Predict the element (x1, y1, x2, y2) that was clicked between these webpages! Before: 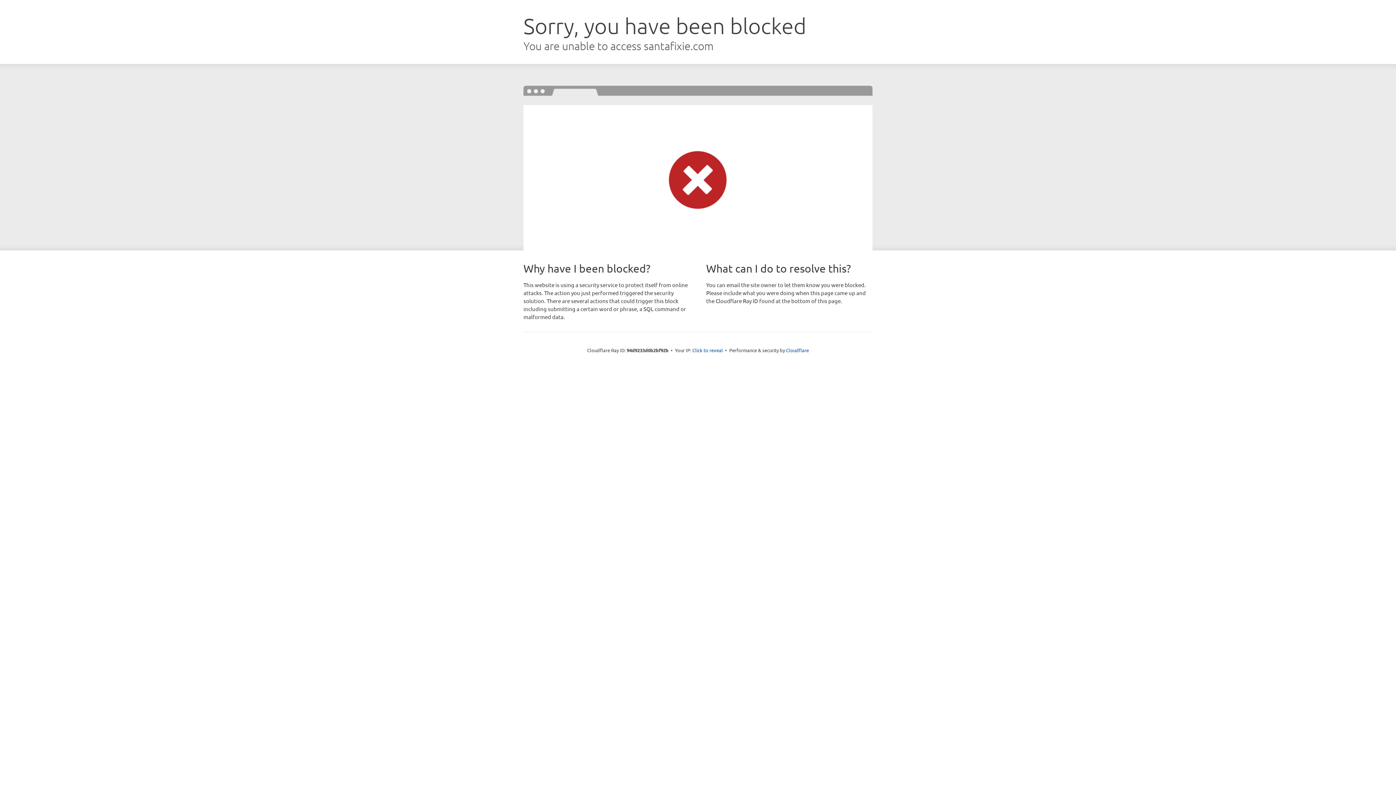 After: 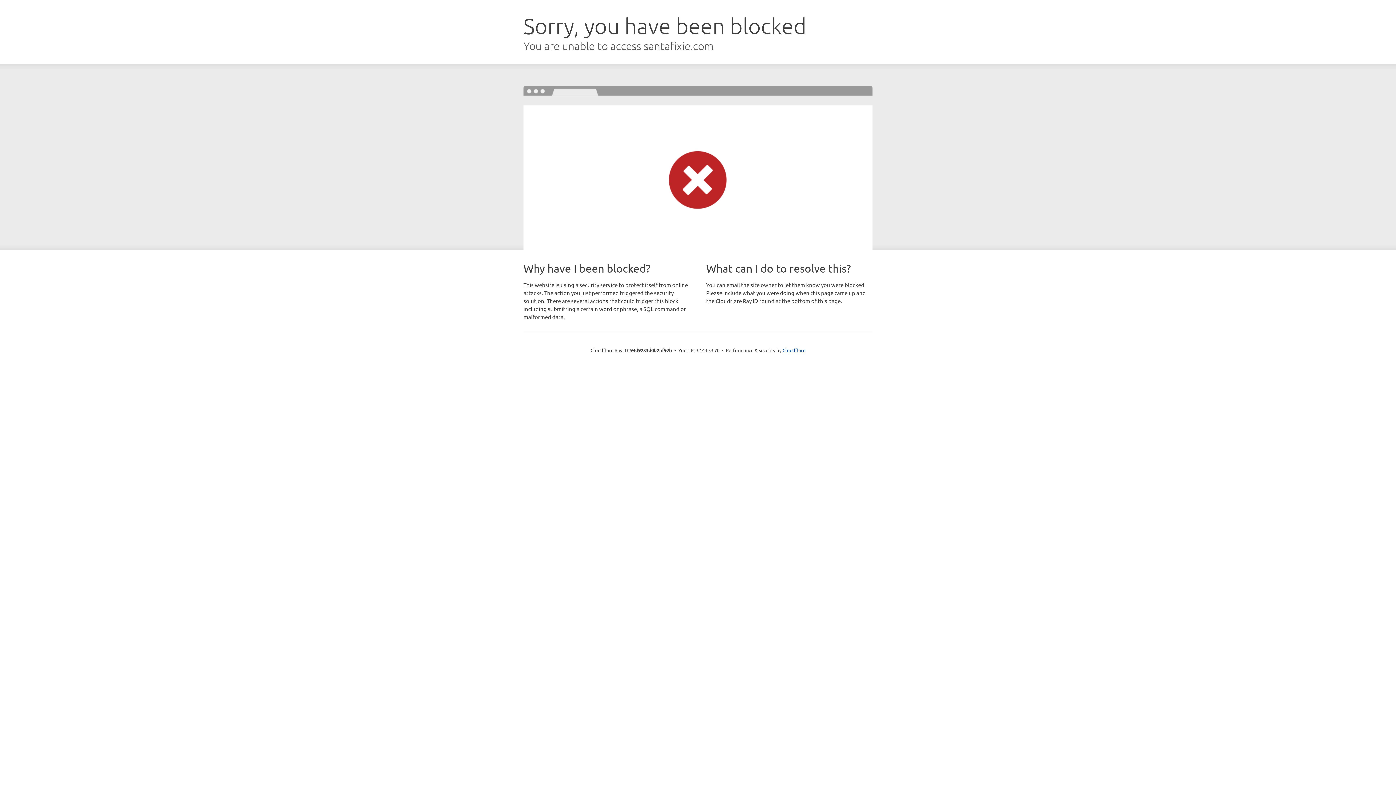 Action: label: Click to reveal bbox: (692, 346, 723, 353)